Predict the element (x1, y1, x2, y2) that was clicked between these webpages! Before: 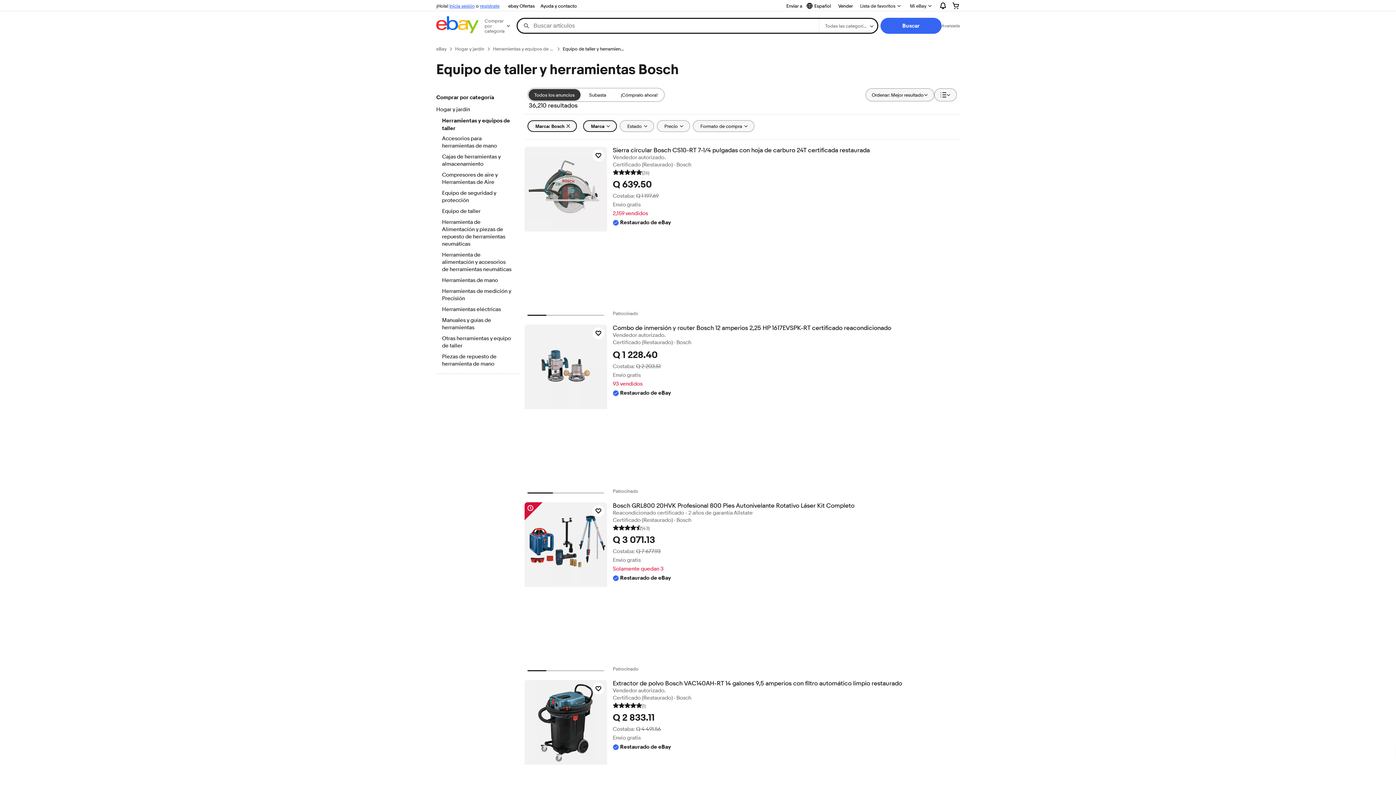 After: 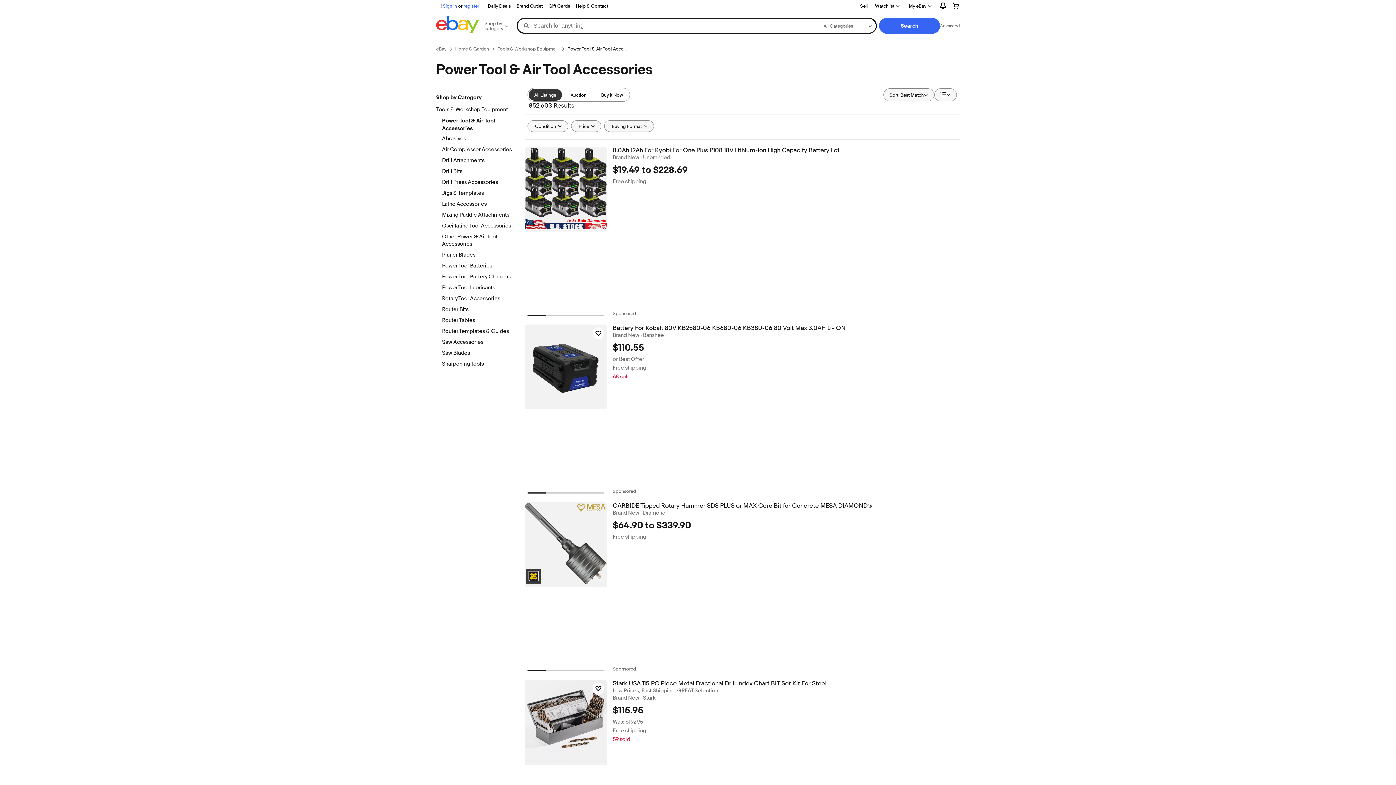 Action: label: Herramienta de alimentación y accesorios de herramientas neumáticas bbox: (442, 251, 512, 274)